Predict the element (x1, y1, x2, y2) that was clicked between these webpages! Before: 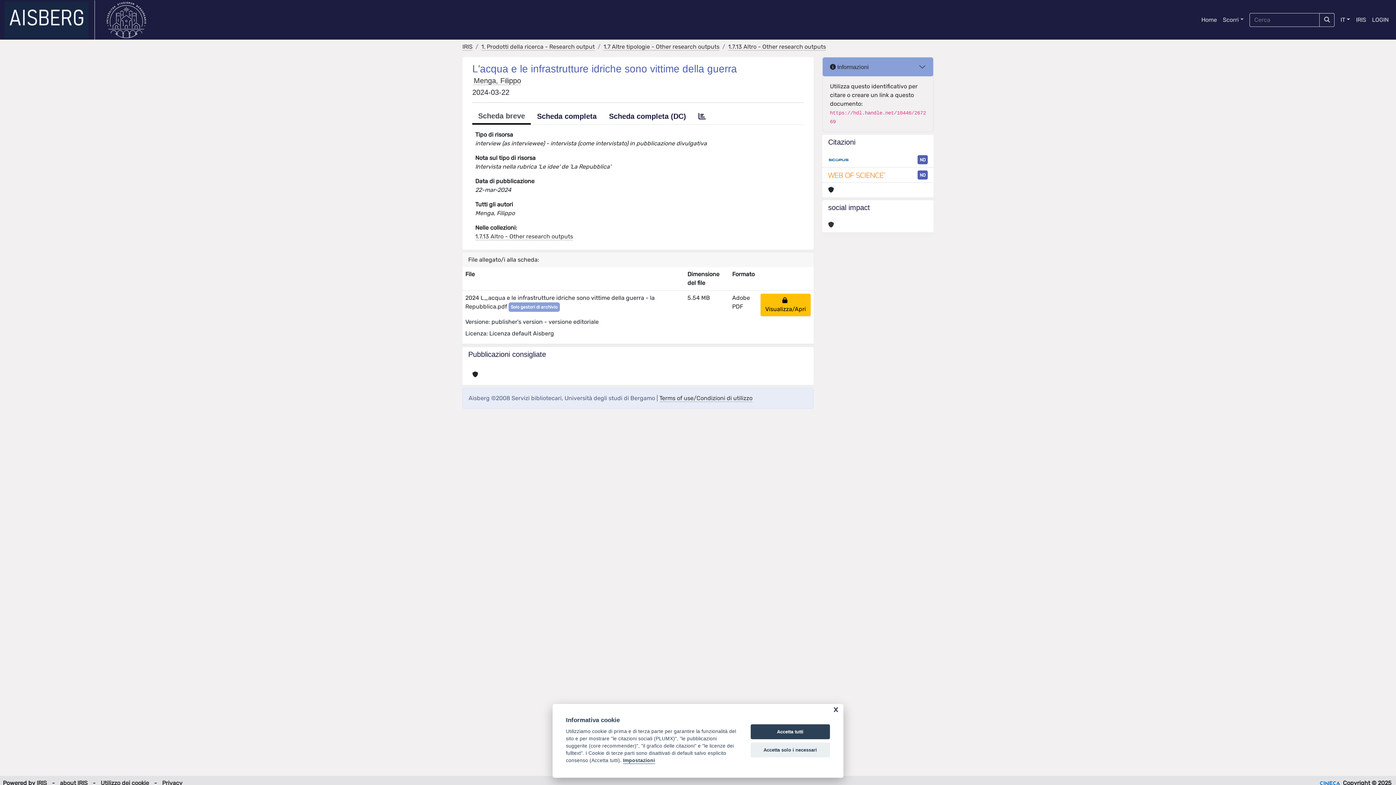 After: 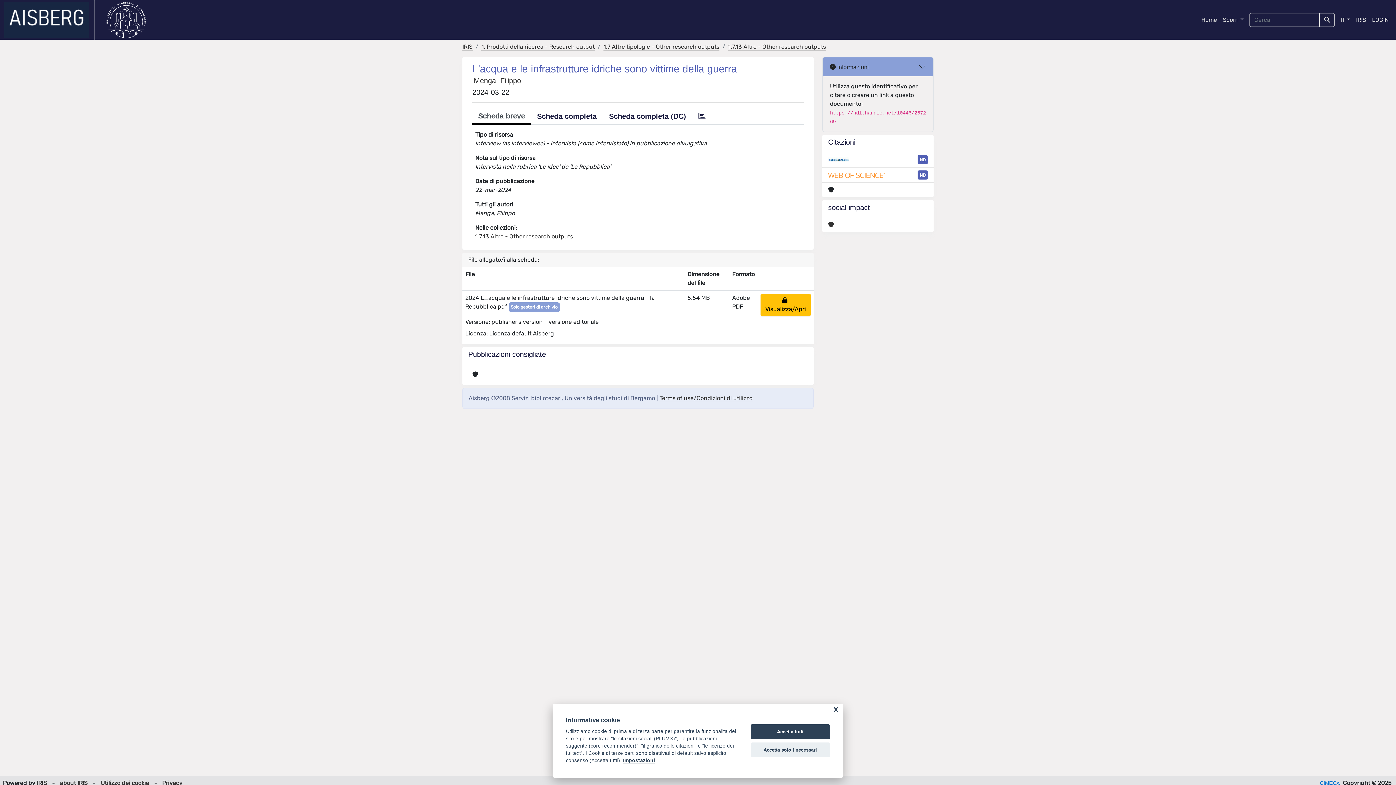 Action: bbox: (828, 170, 886, 179)